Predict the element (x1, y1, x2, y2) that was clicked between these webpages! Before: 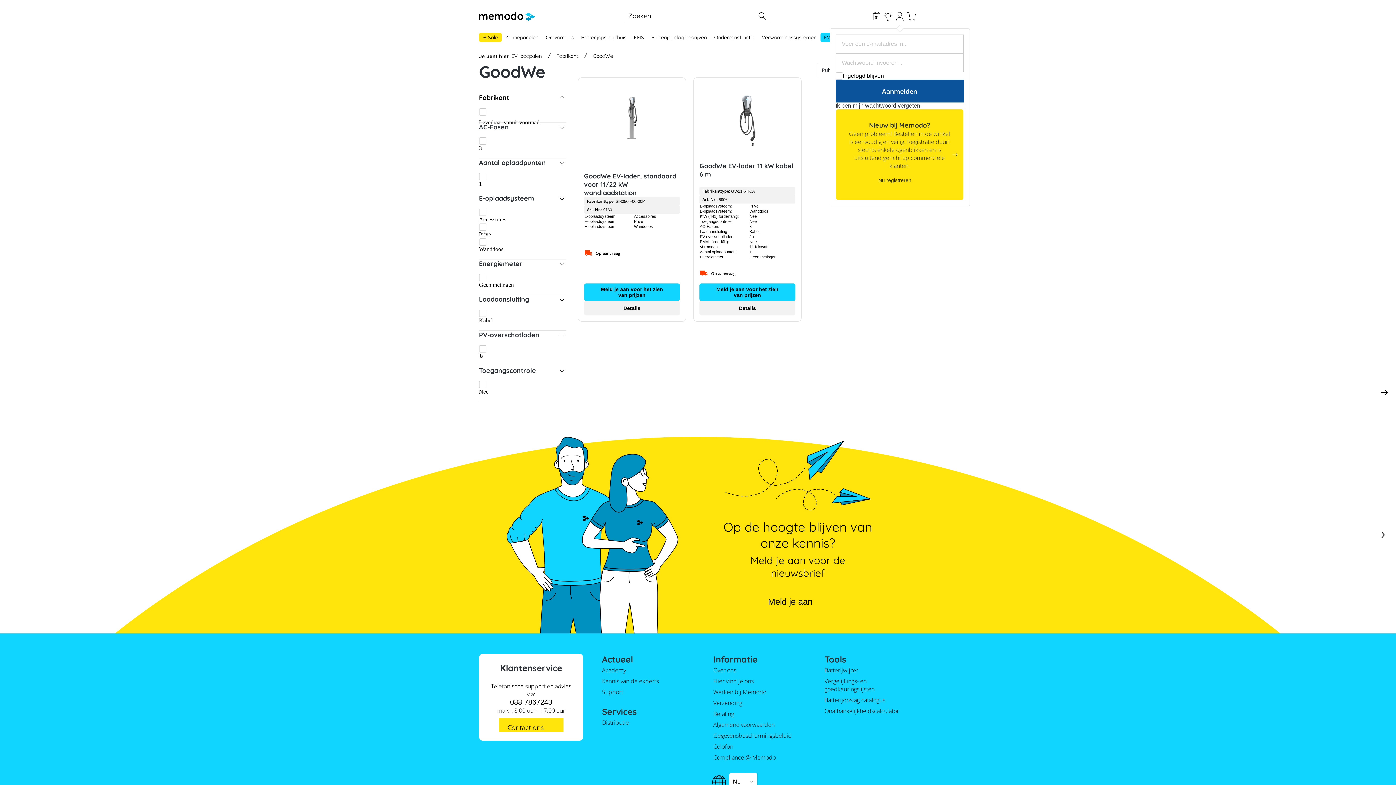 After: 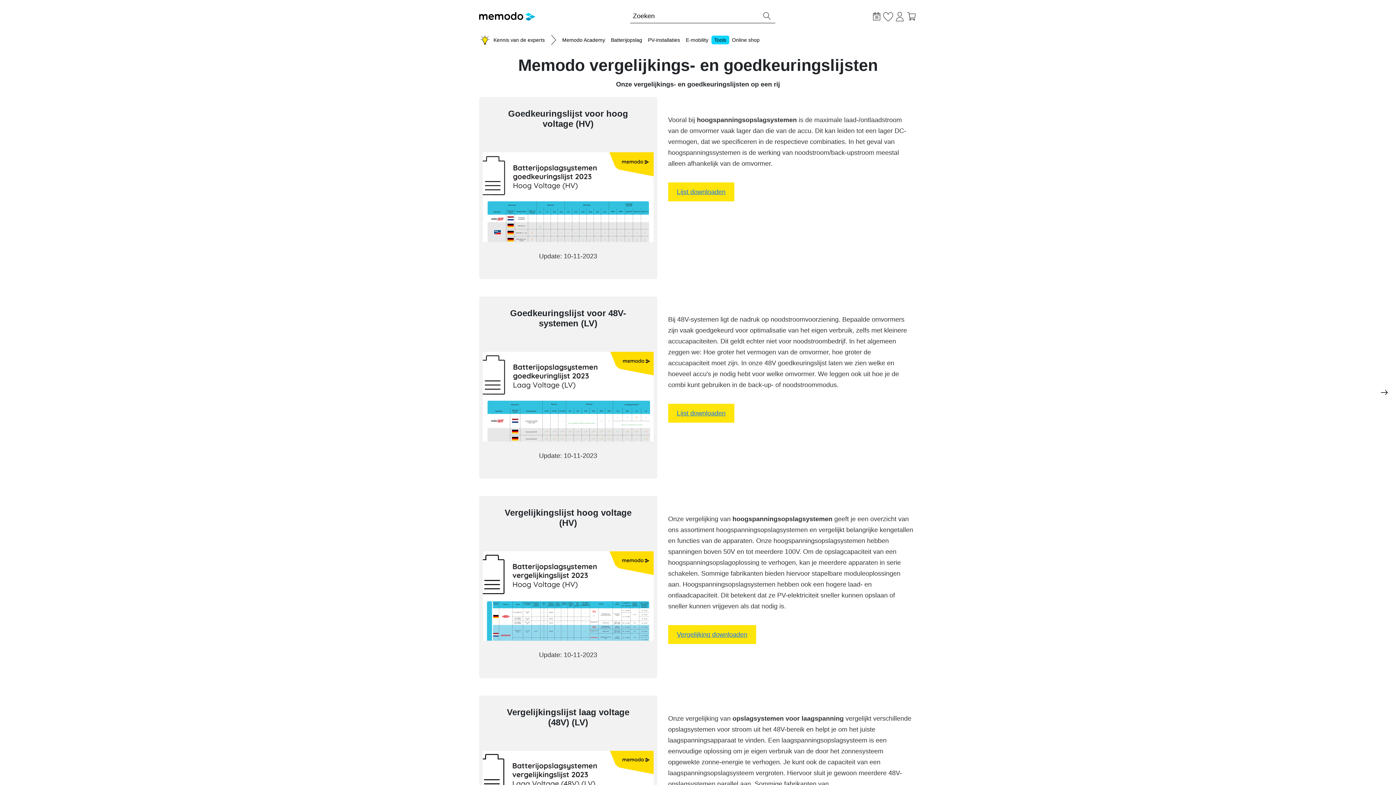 Action: bbox: (821, 675, 917, 694) label: Vergelijkings- en goedkeuringslijsten